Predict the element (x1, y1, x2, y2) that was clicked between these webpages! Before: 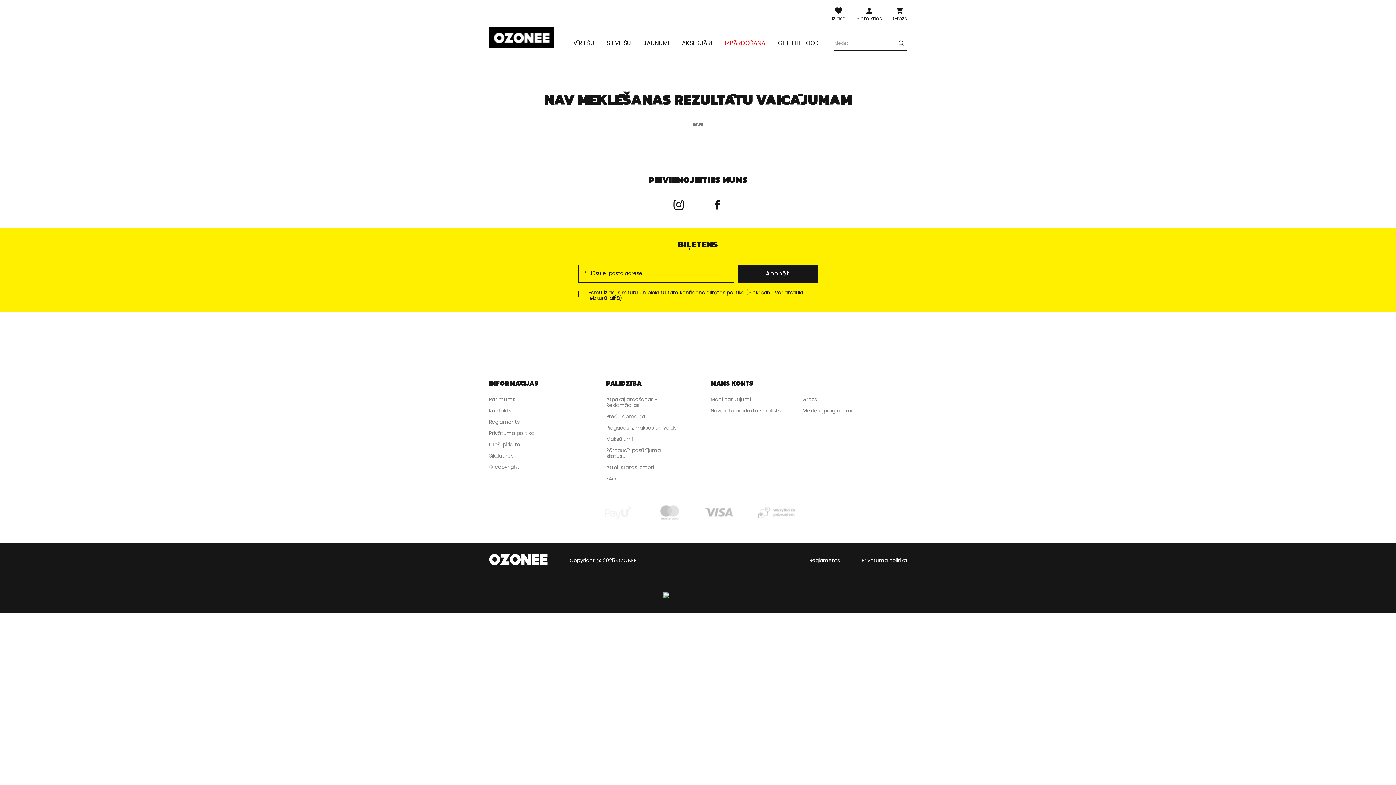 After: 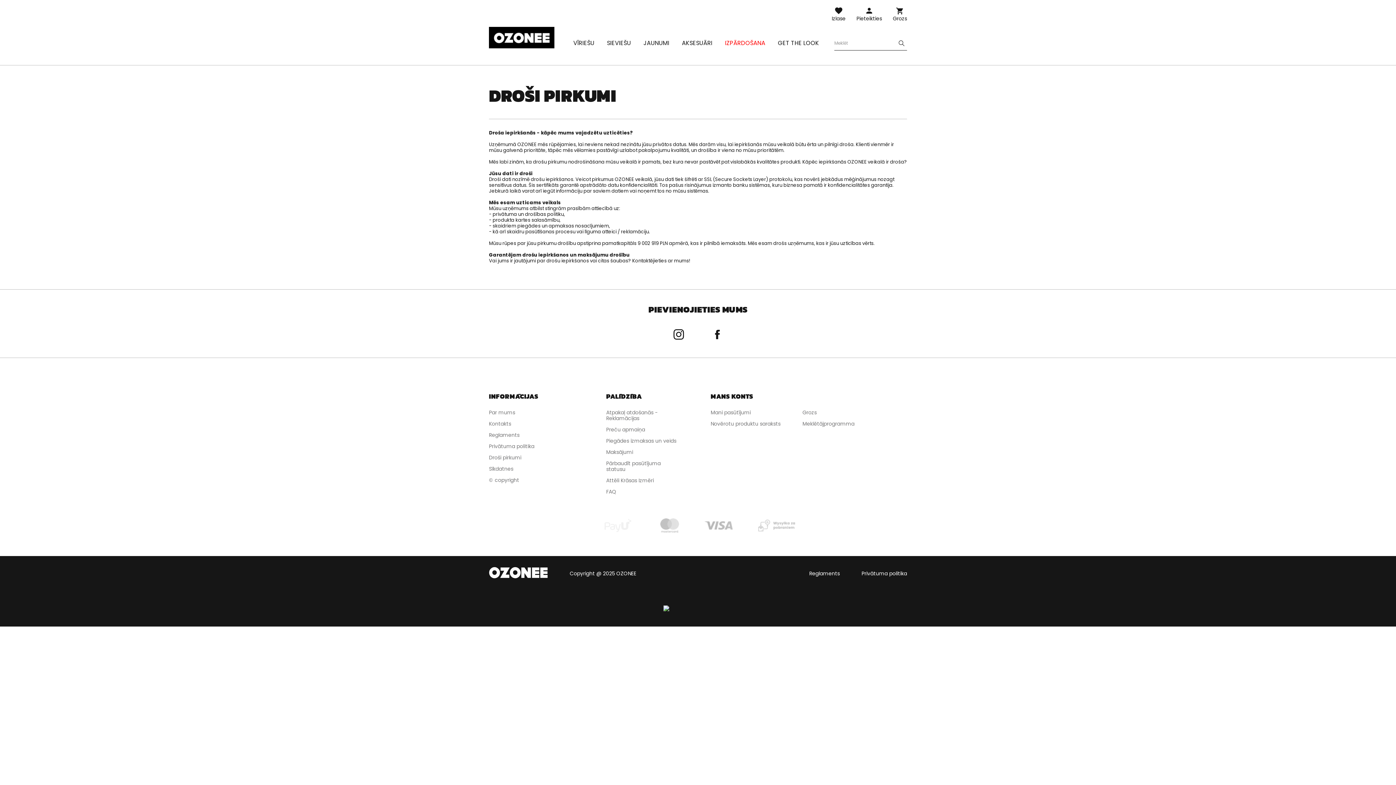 Action: bbox: (489, 441, 575, 447) label: Droši pirkumi